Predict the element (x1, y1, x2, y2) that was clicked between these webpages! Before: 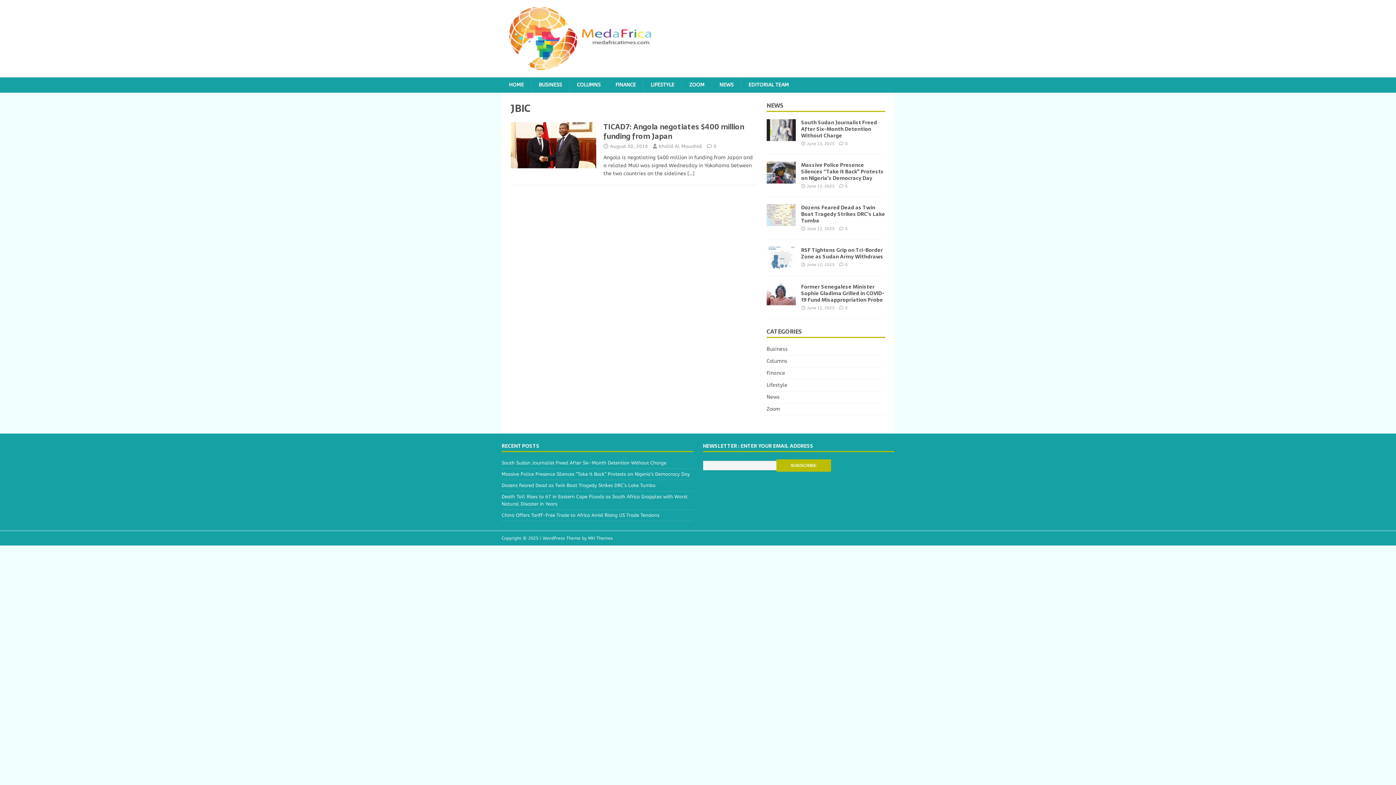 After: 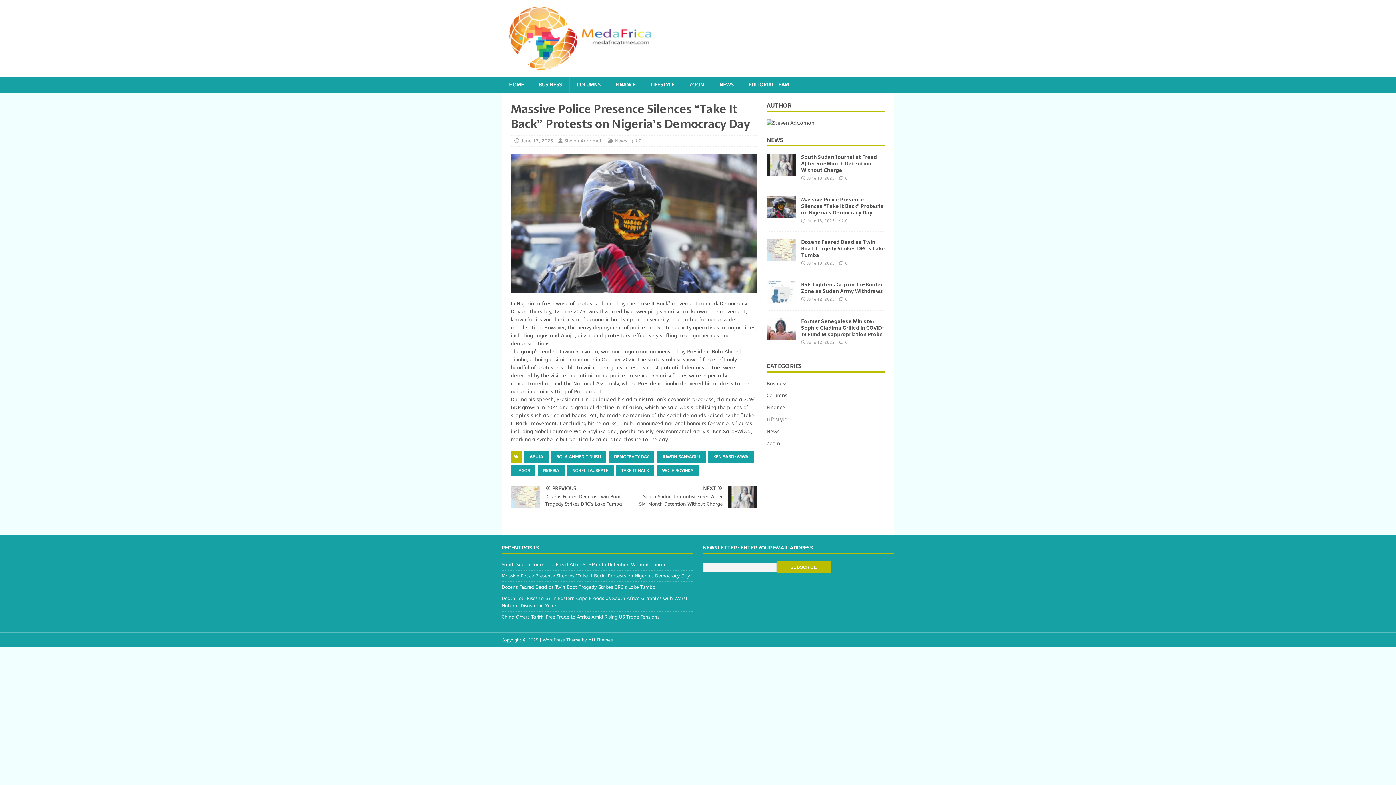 Action: bbox: (766, 176, 795, 182)